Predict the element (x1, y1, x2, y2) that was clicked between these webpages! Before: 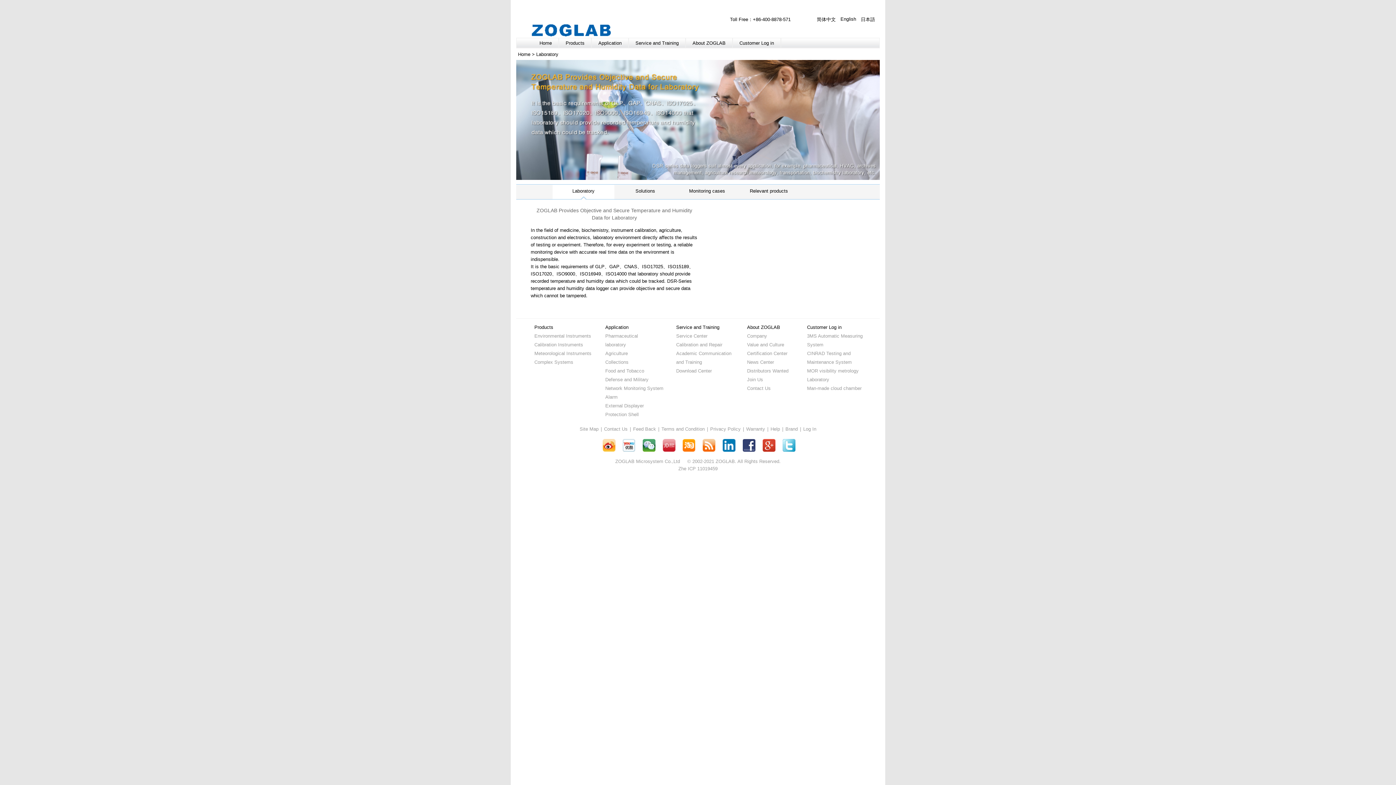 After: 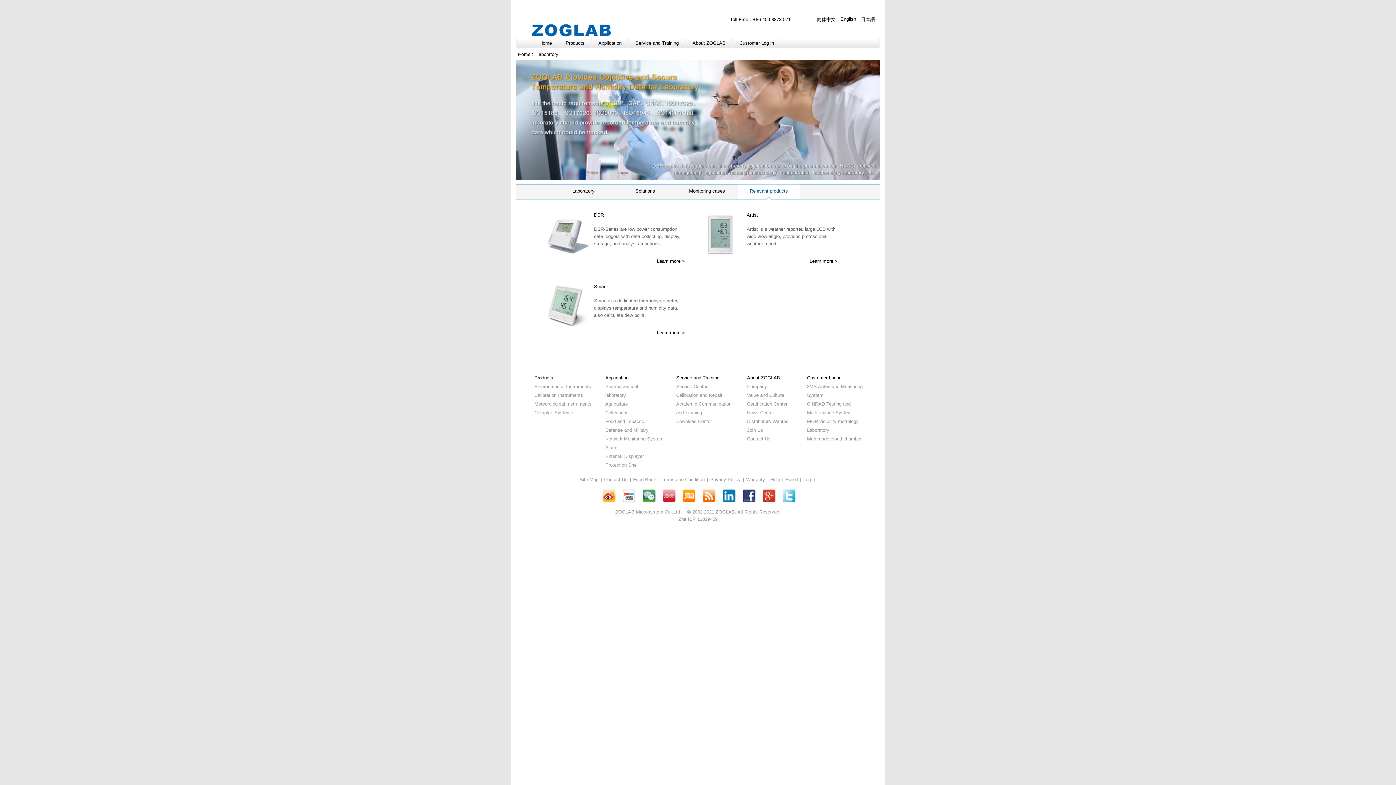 Action: bbox: (738, 184, 800, 199) label: Relevant products